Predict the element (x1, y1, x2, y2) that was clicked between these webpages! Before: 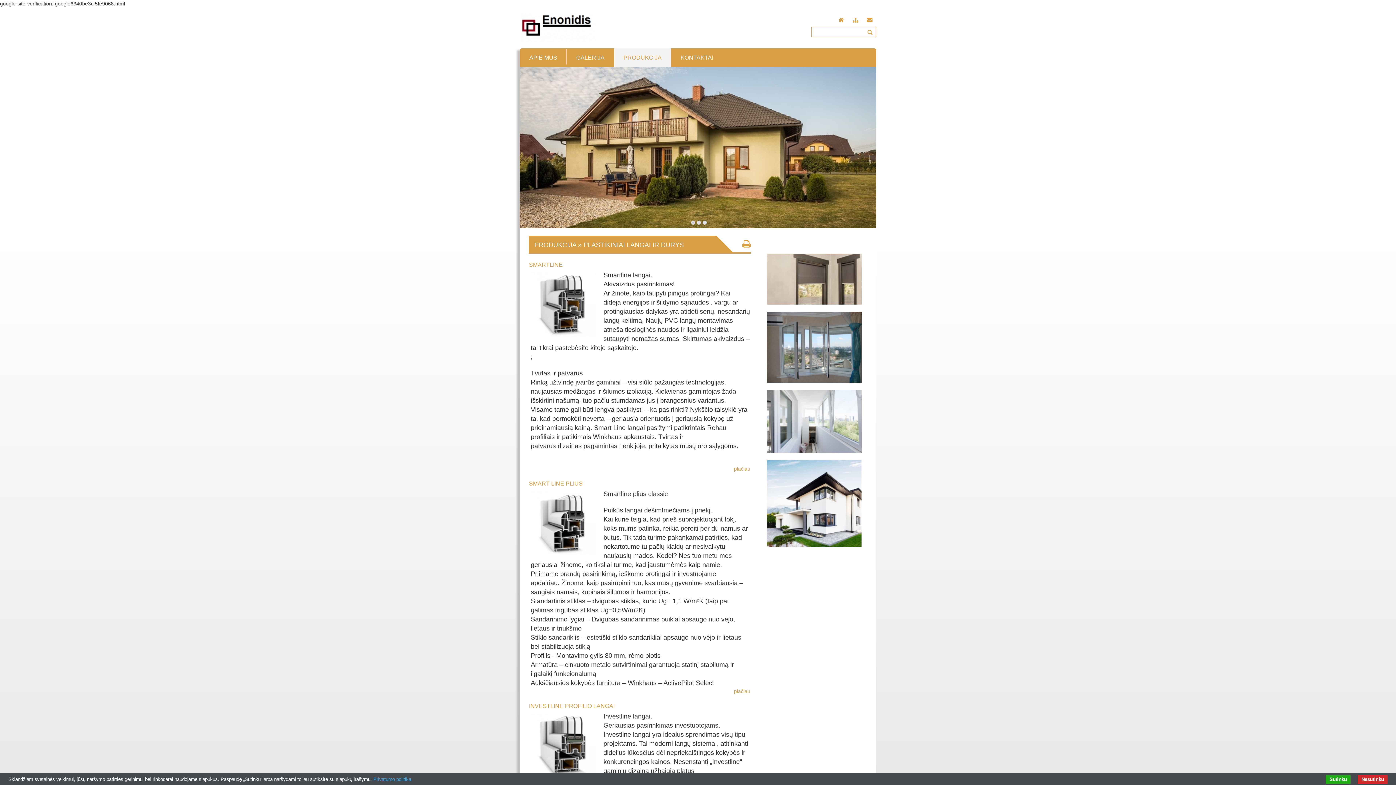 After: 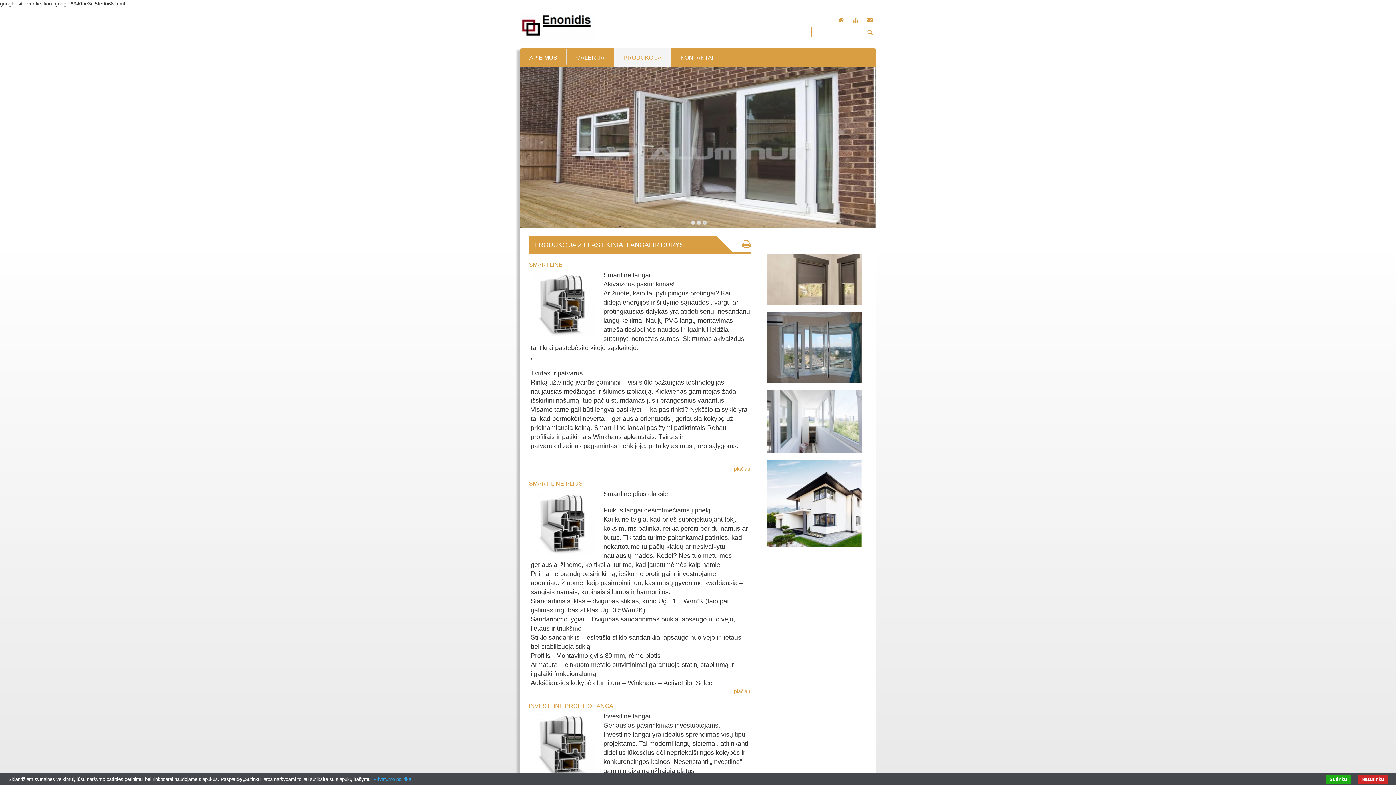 Action: bbox: (767, 275, 861, 281)